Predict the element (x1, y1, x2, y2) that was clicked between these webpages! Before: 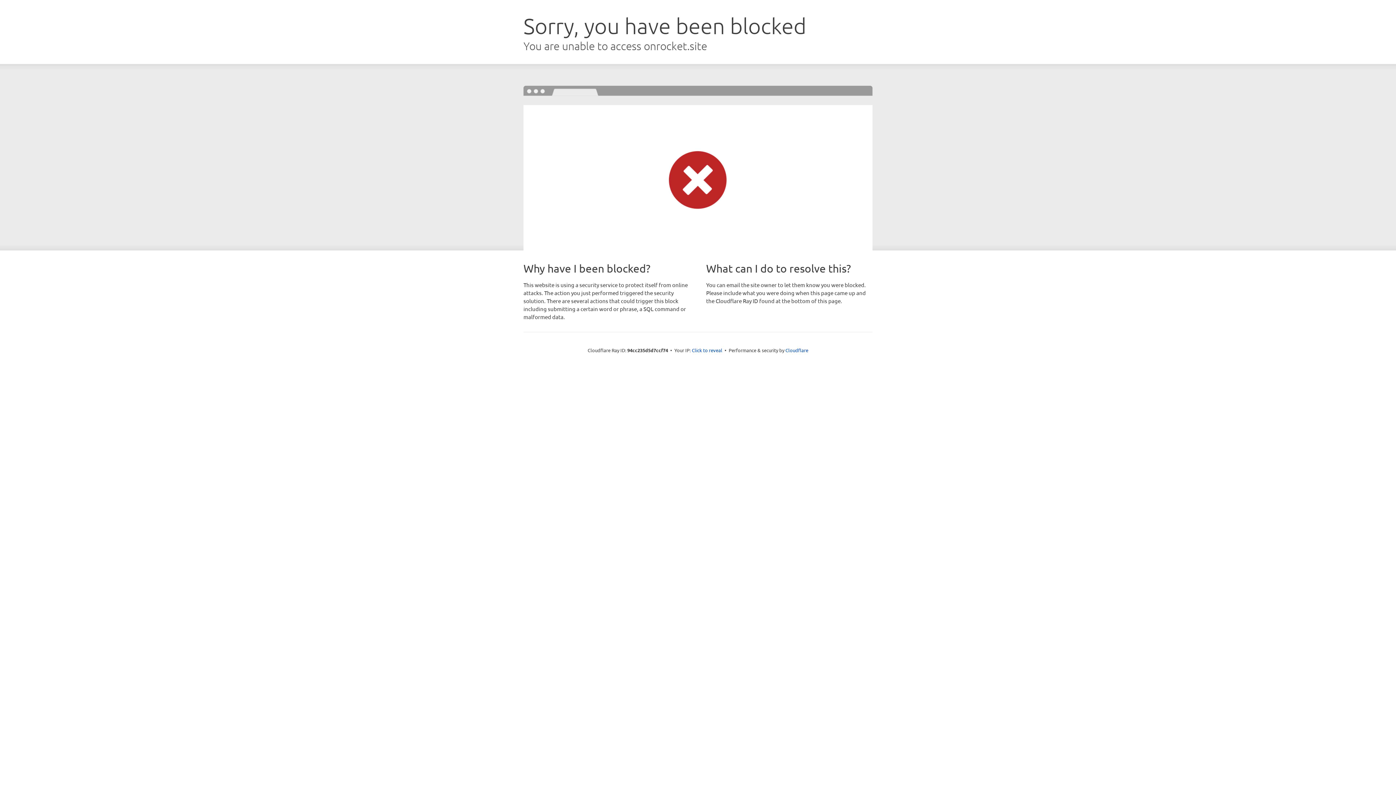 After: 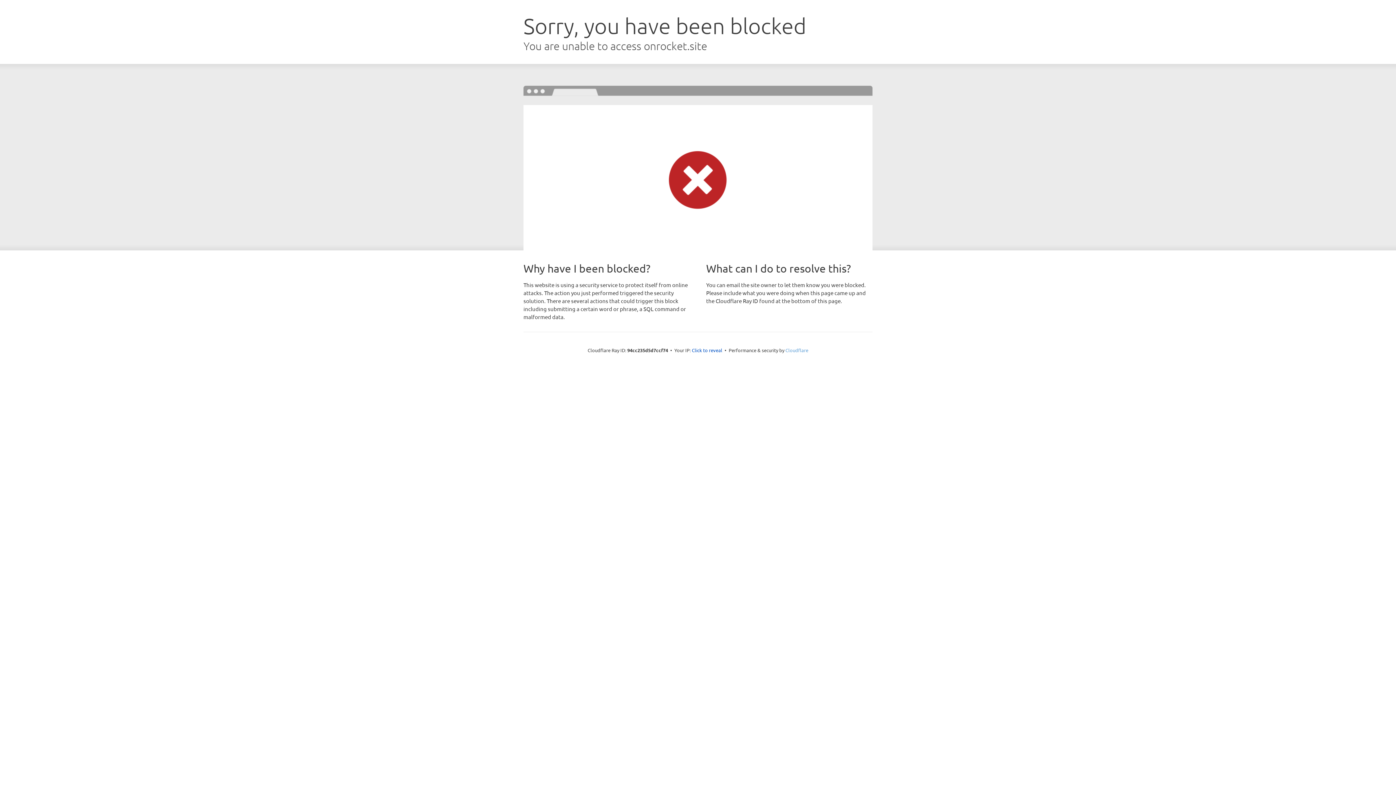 Action: label: Cloudflare bbox: (785, 347, 808, 353)